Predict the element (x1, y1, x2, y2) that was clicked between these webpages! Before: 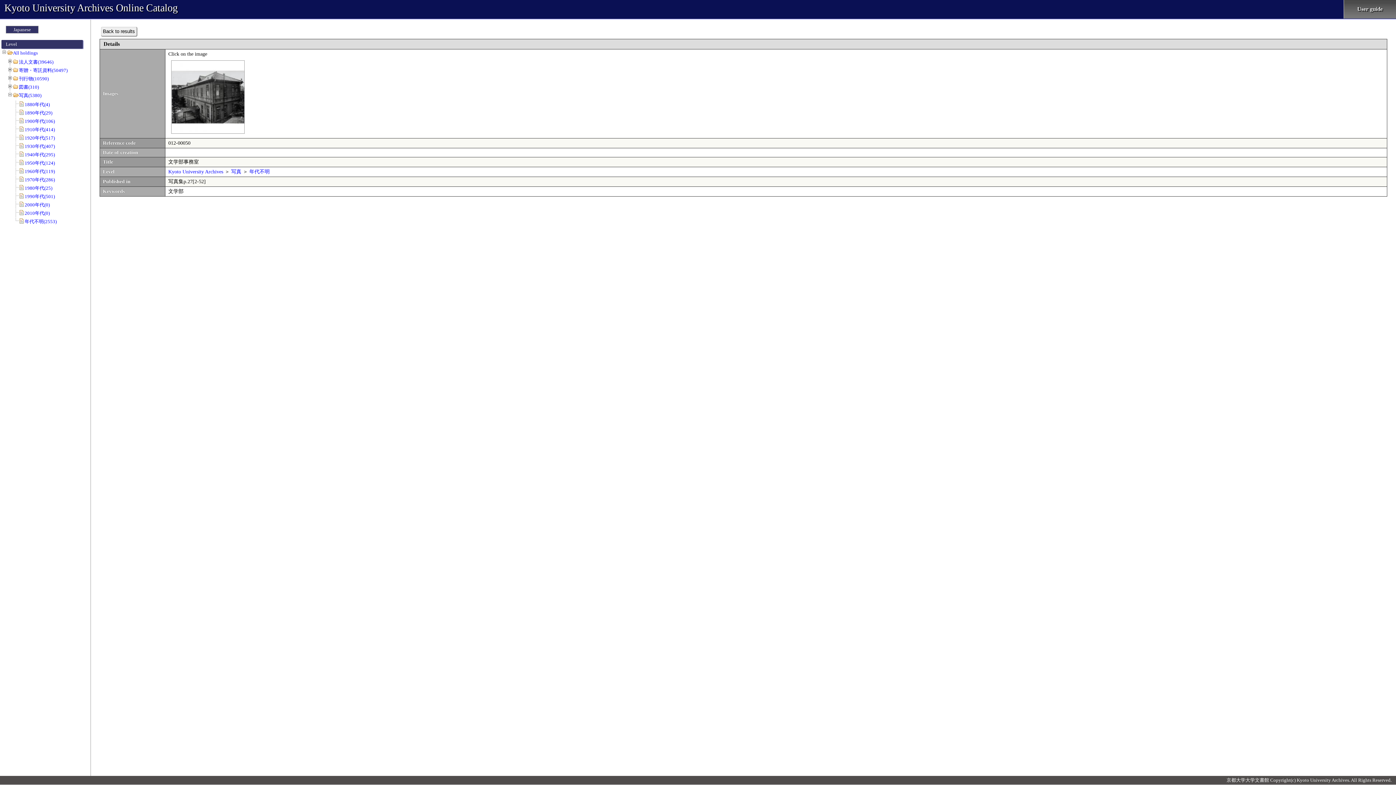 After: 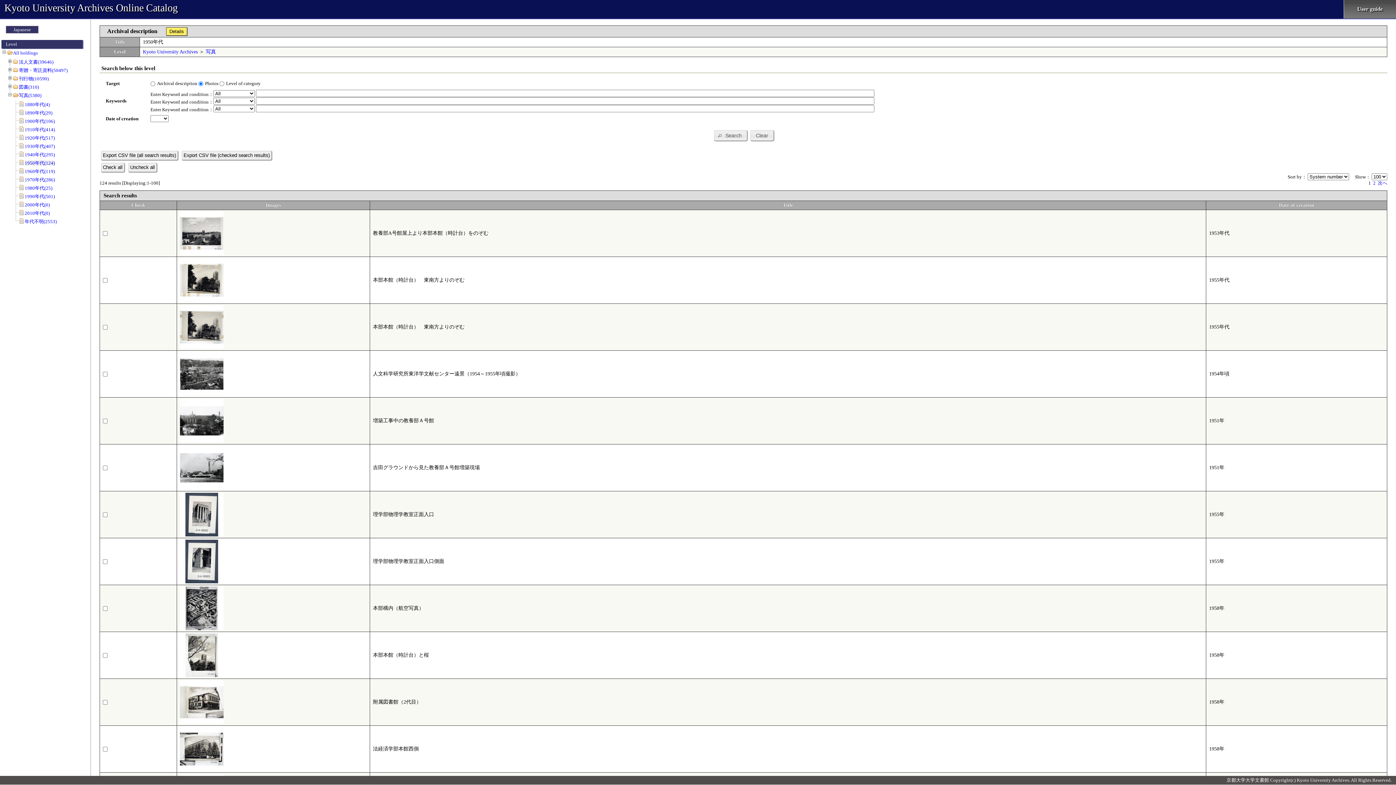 Action: bbox: (24, 160, 54, 165) label: 1950年代(124)